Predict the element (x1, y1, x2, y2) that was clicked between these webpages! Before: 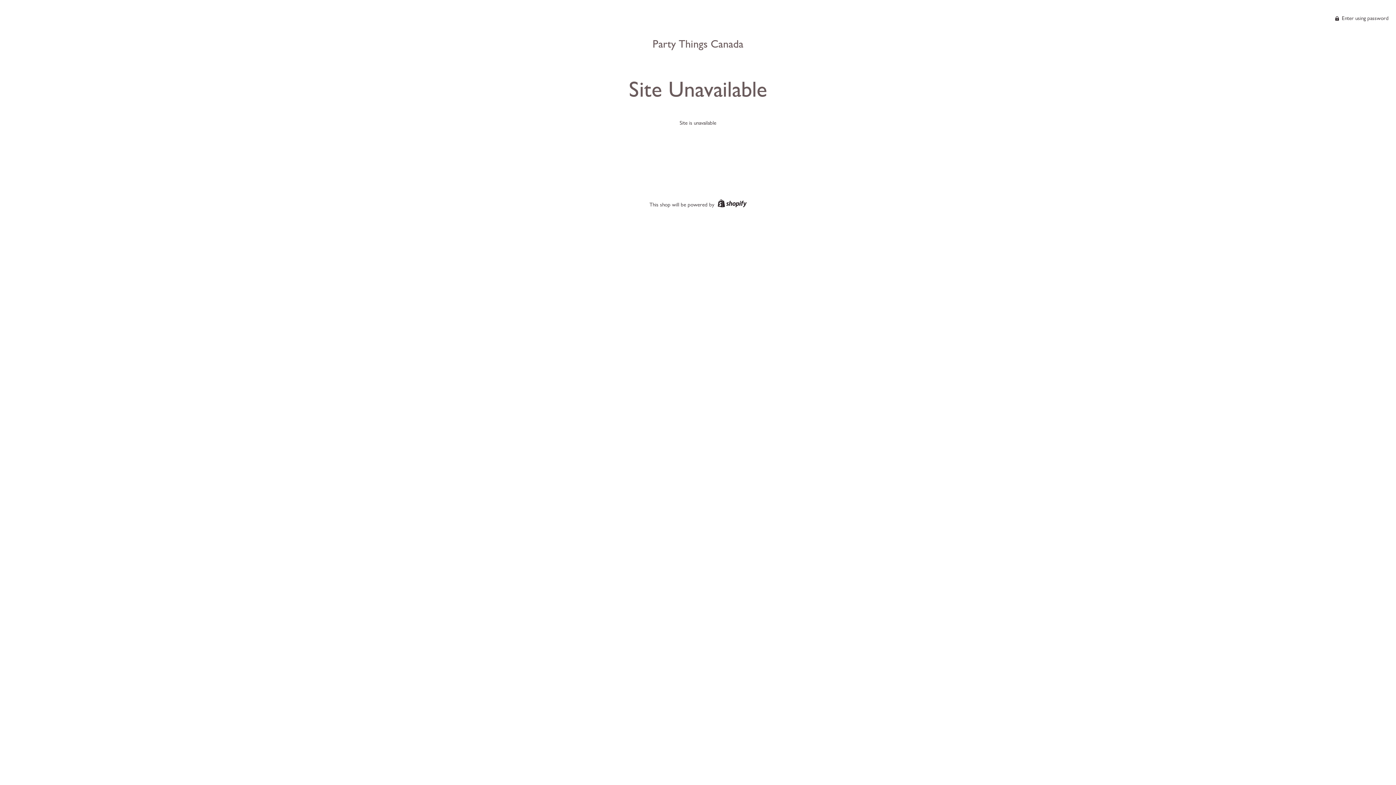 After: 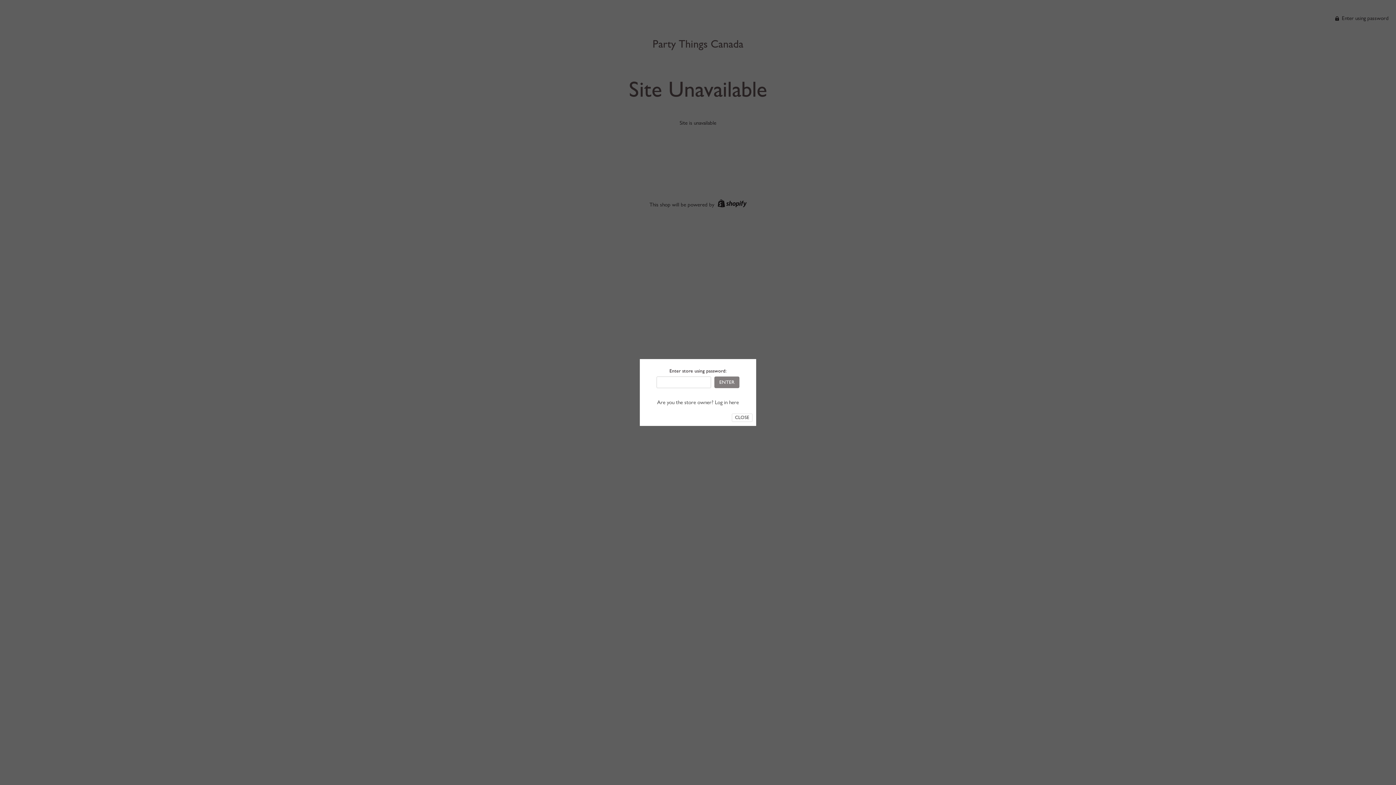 Action: label:  Enter using password bbox: (1335, 14, 1389, 21)